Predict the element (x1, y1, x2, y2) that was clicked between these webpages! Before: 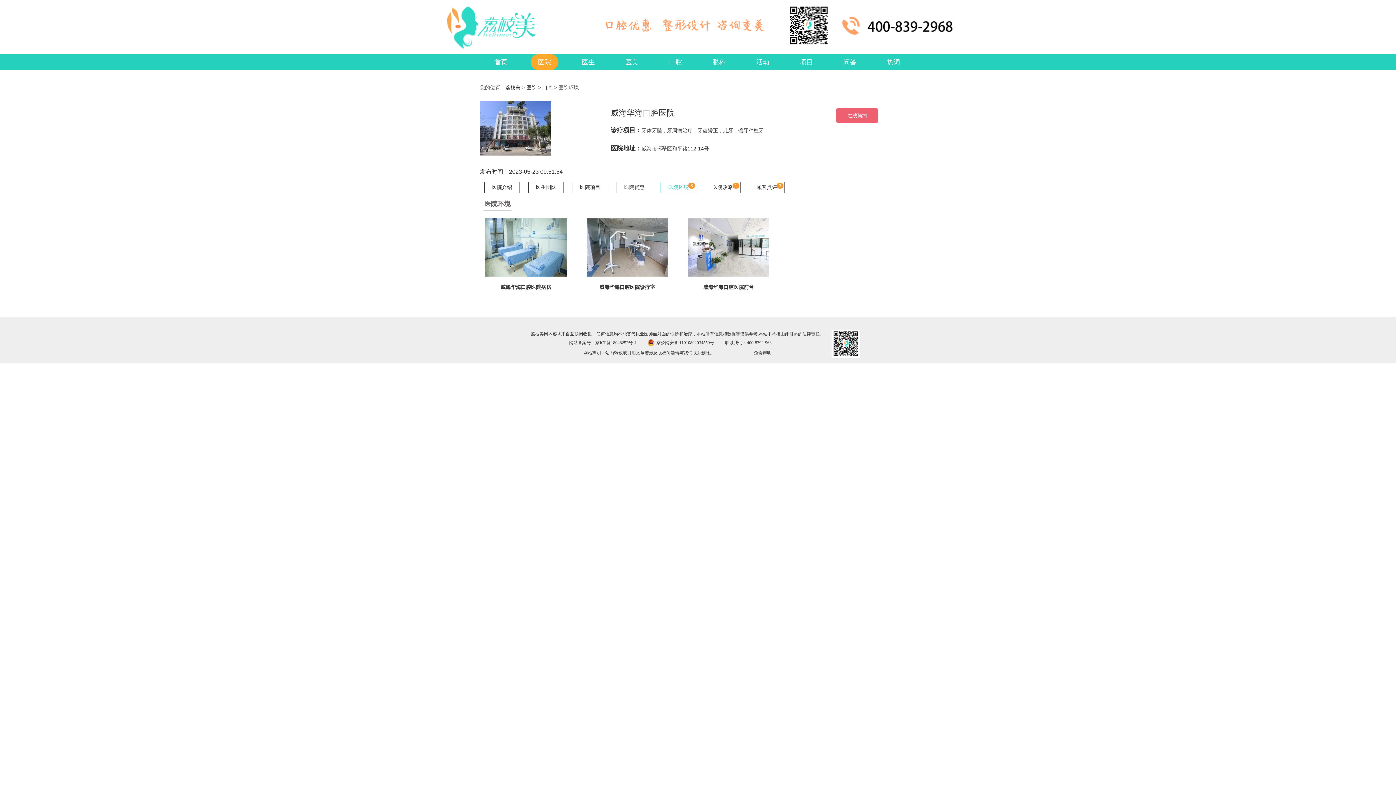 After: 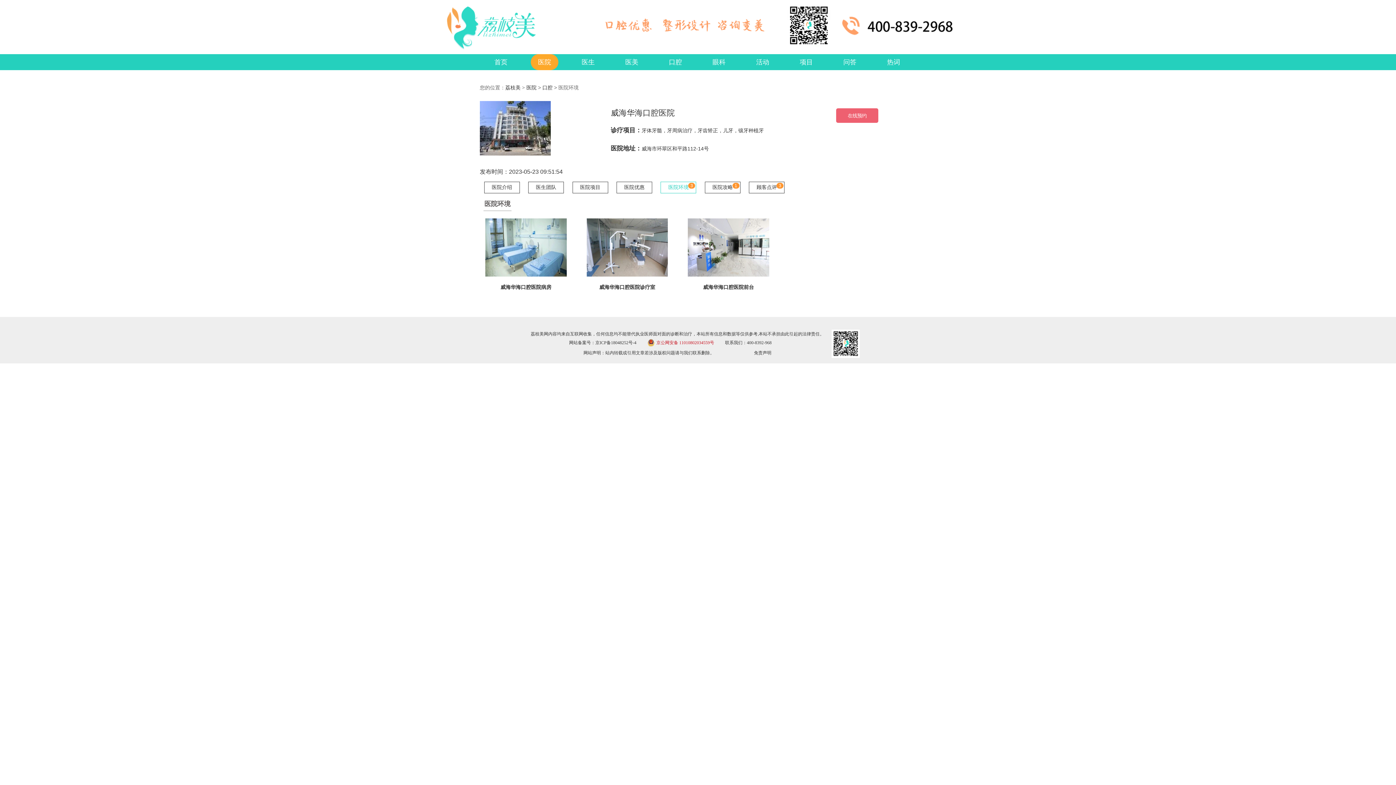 Action: bbox: (656, 339, 714, 346) label: 京公网安备 11010802034559号